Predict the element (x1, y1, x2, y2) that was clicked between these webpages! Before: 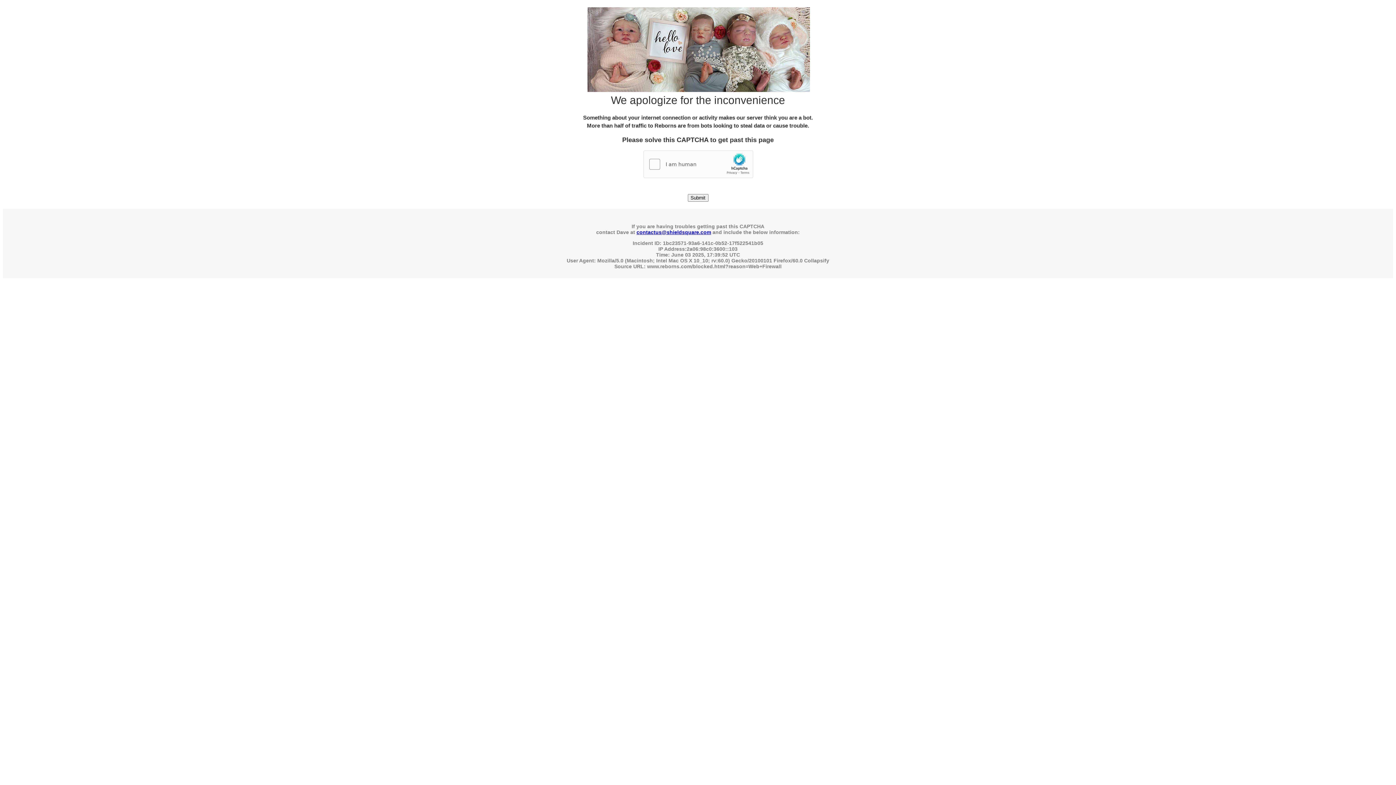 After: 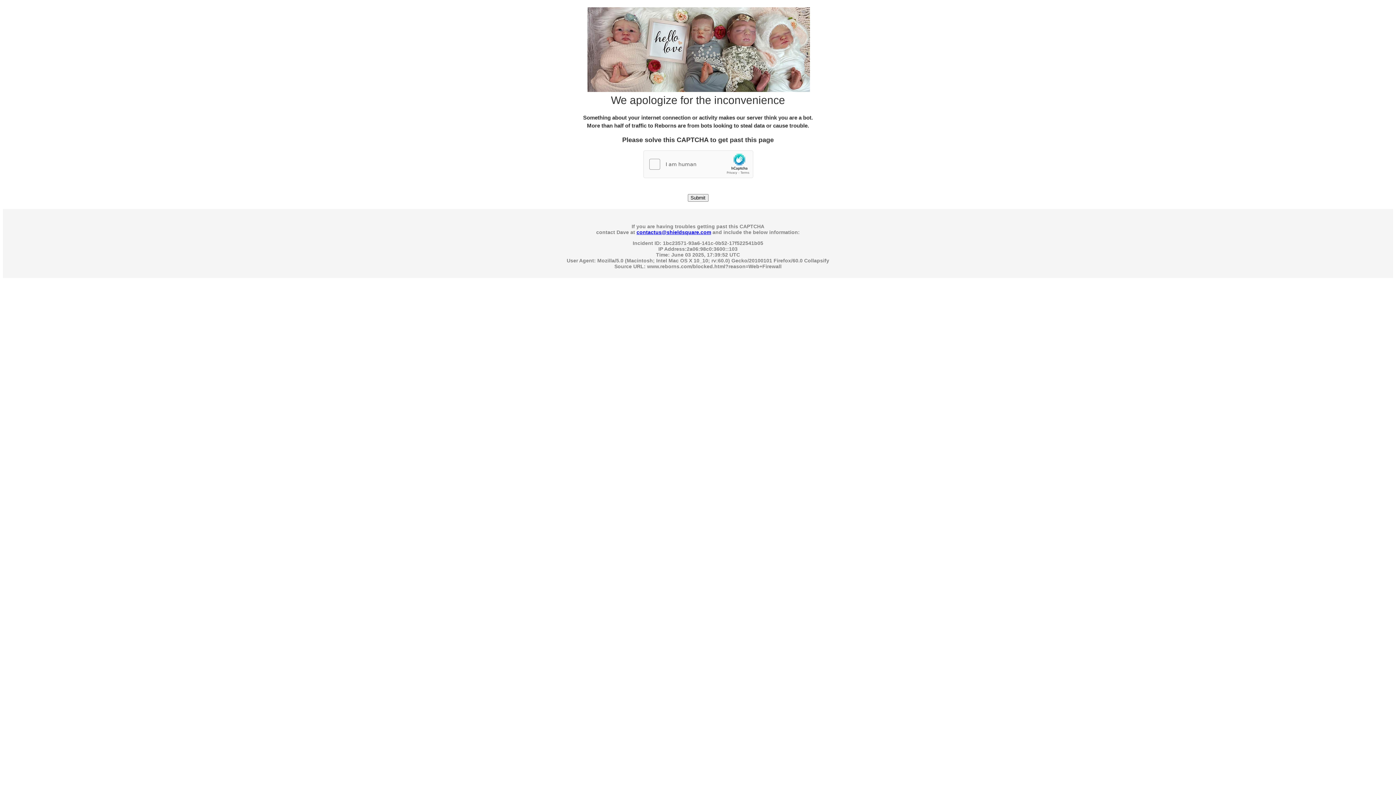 Action: bbox: (636, 229, 711, 235) label: contactus@shieldsquare.com